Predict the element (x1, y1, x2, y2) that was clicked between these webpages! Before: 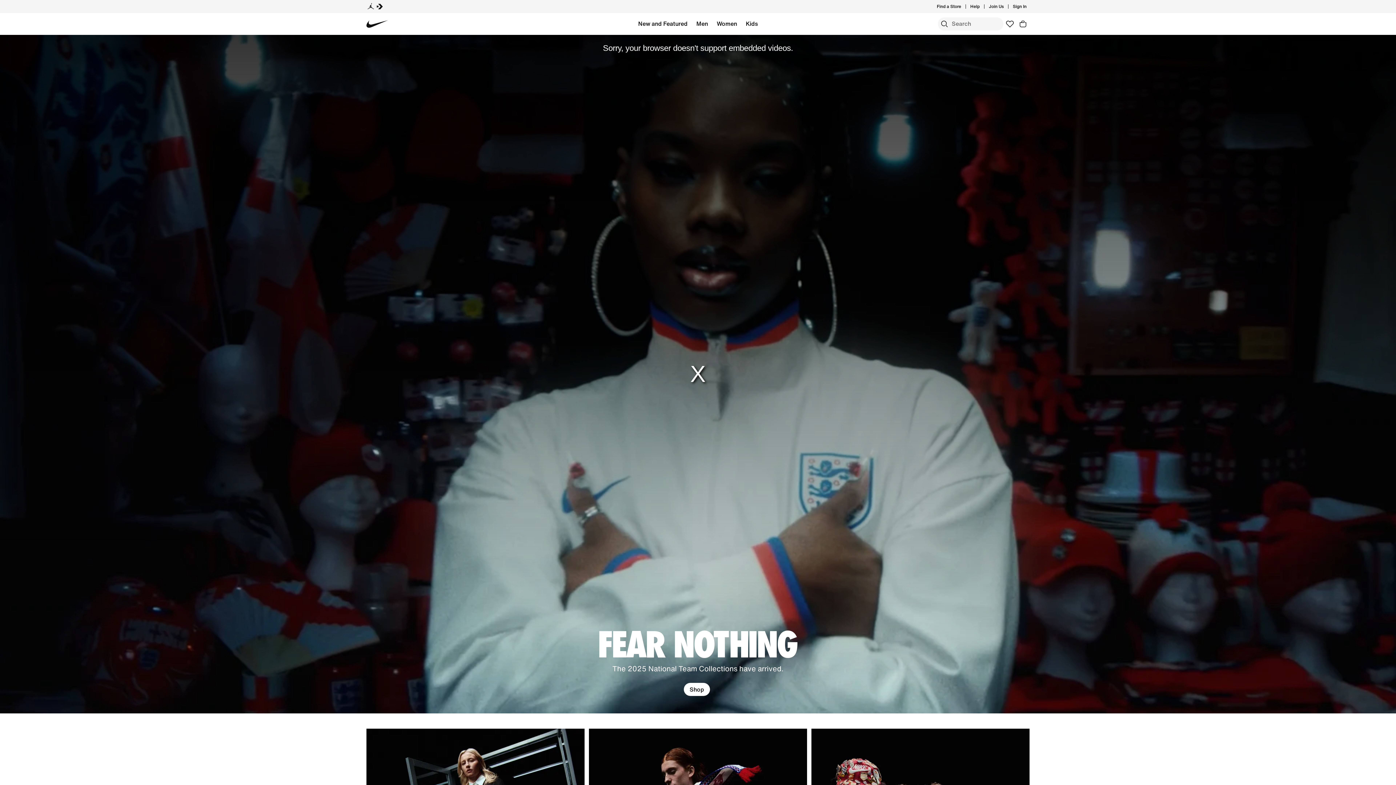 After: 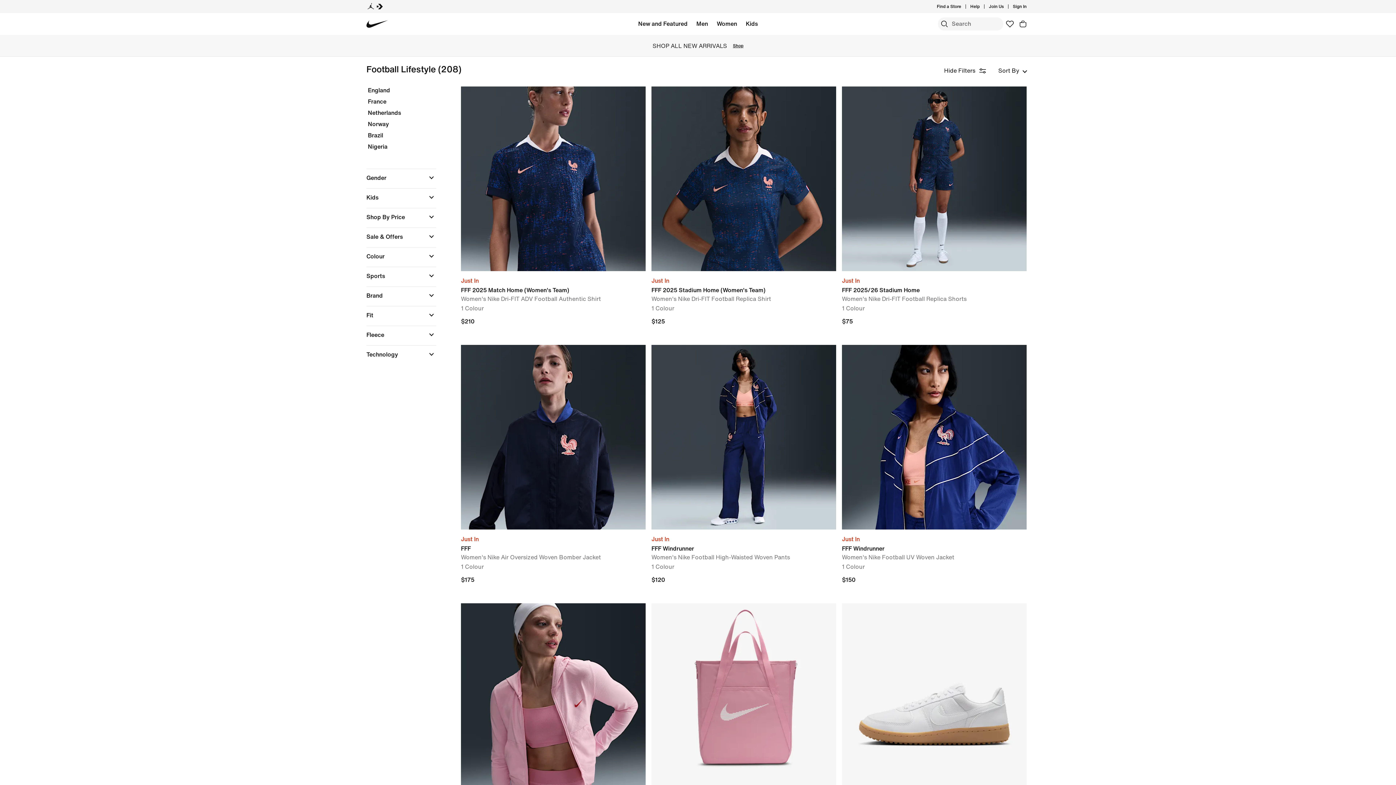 Action: bbox: (0, 34, 1396, 713) label:  FEAR NOTHING